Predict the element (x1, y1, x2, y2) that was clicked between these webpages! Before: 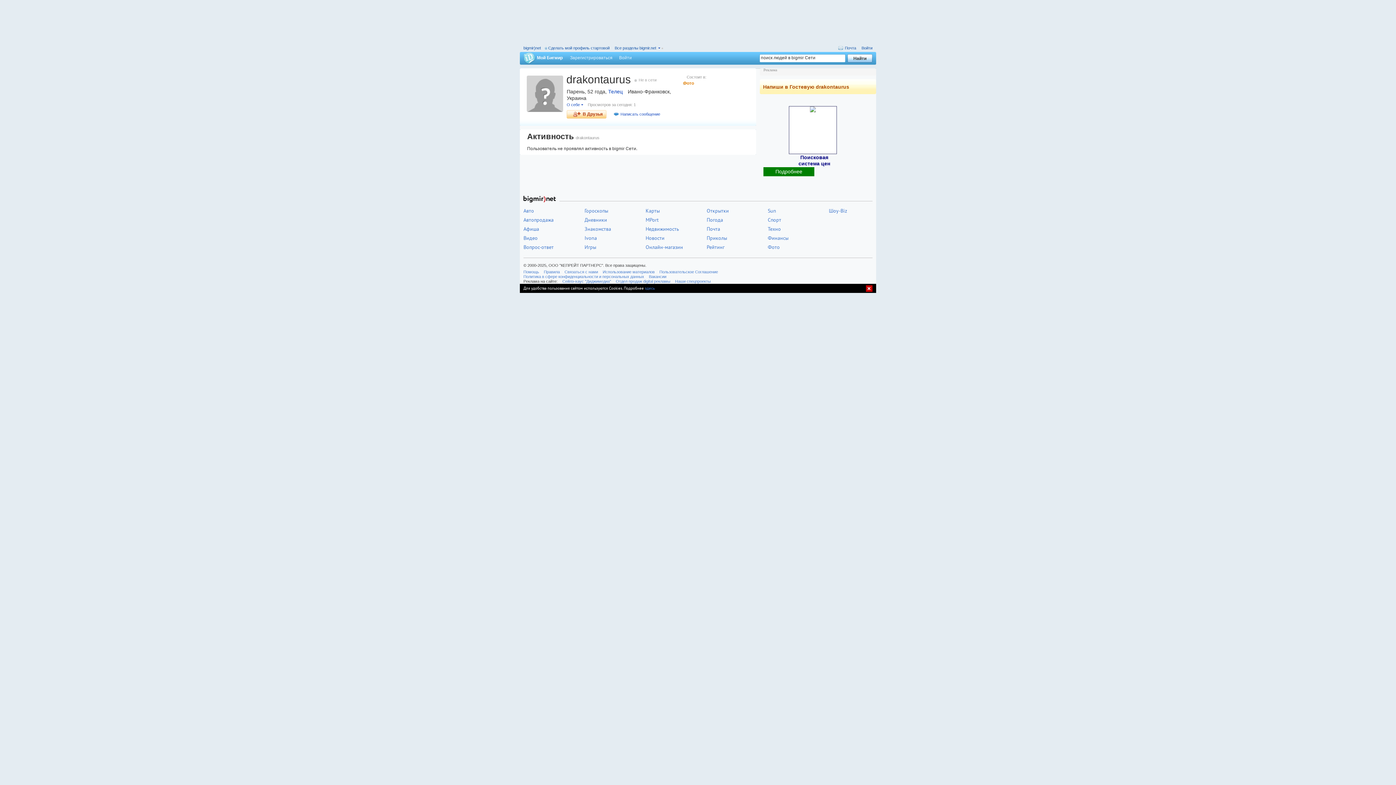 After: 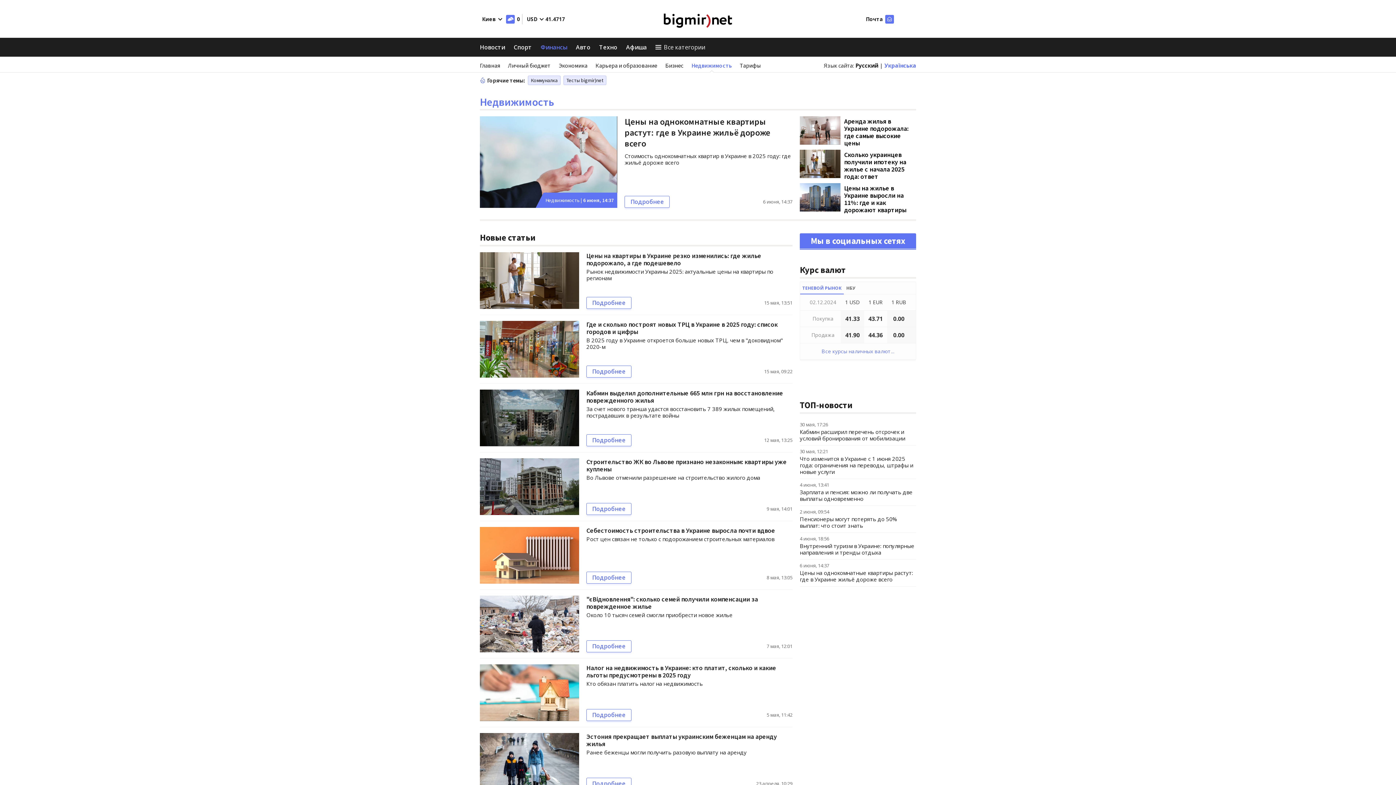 Action: label: Недвижимость bbox: (645, 225, 679, 232)